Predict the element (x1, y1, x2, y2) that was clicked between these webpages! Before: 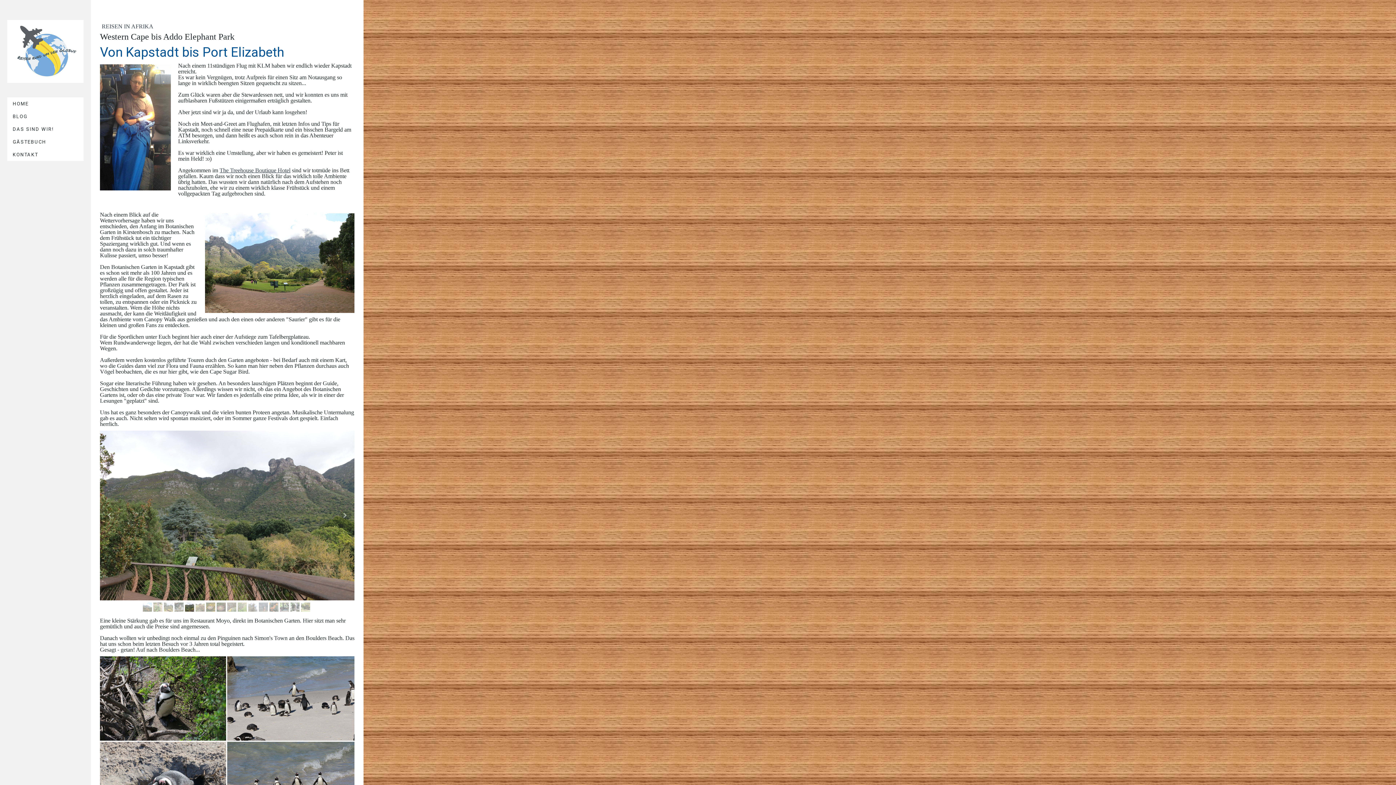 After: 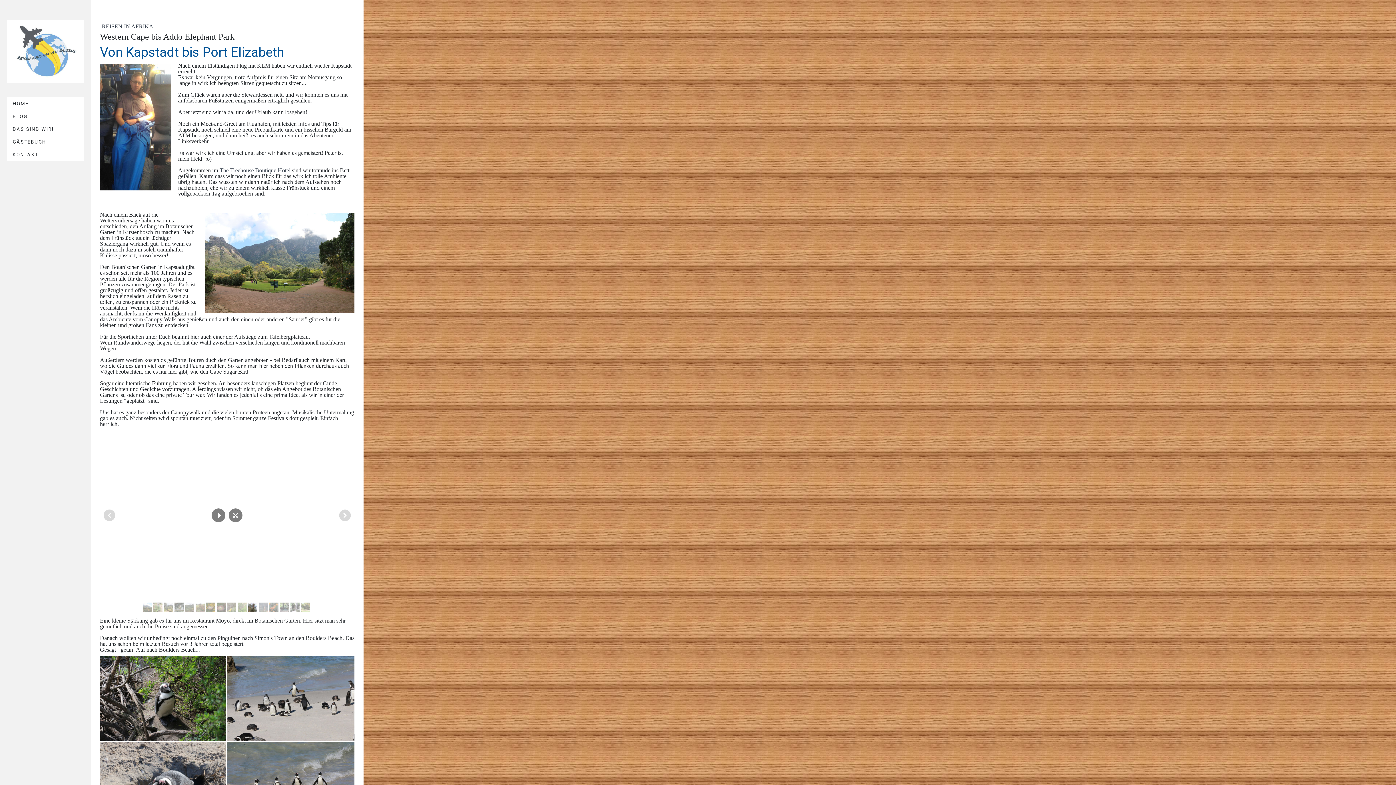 Action: bbox: (248, 602, 257, 611)